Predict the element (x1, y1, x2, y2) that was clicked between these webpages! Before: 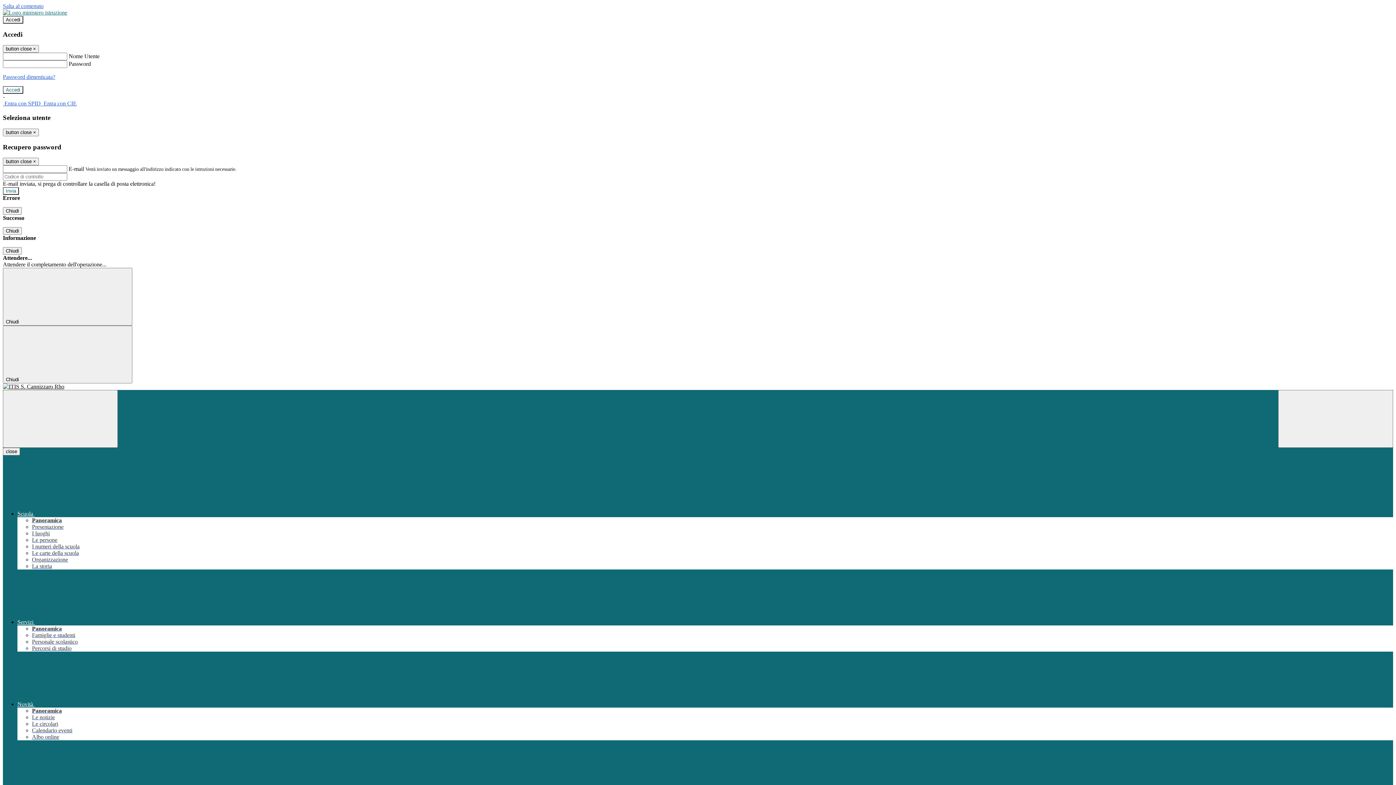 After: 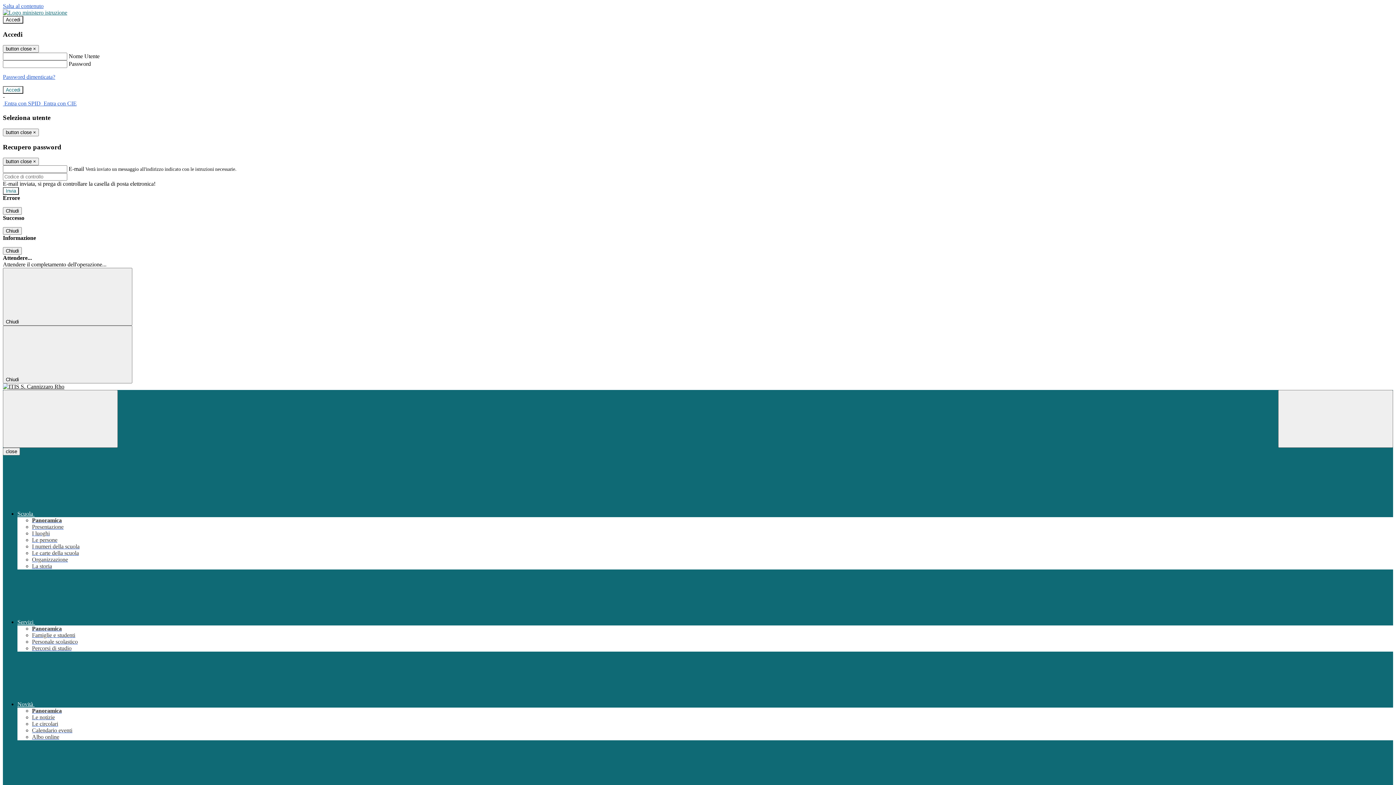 Action: label: Le notizie bbox: (32, 714, 54, 720)